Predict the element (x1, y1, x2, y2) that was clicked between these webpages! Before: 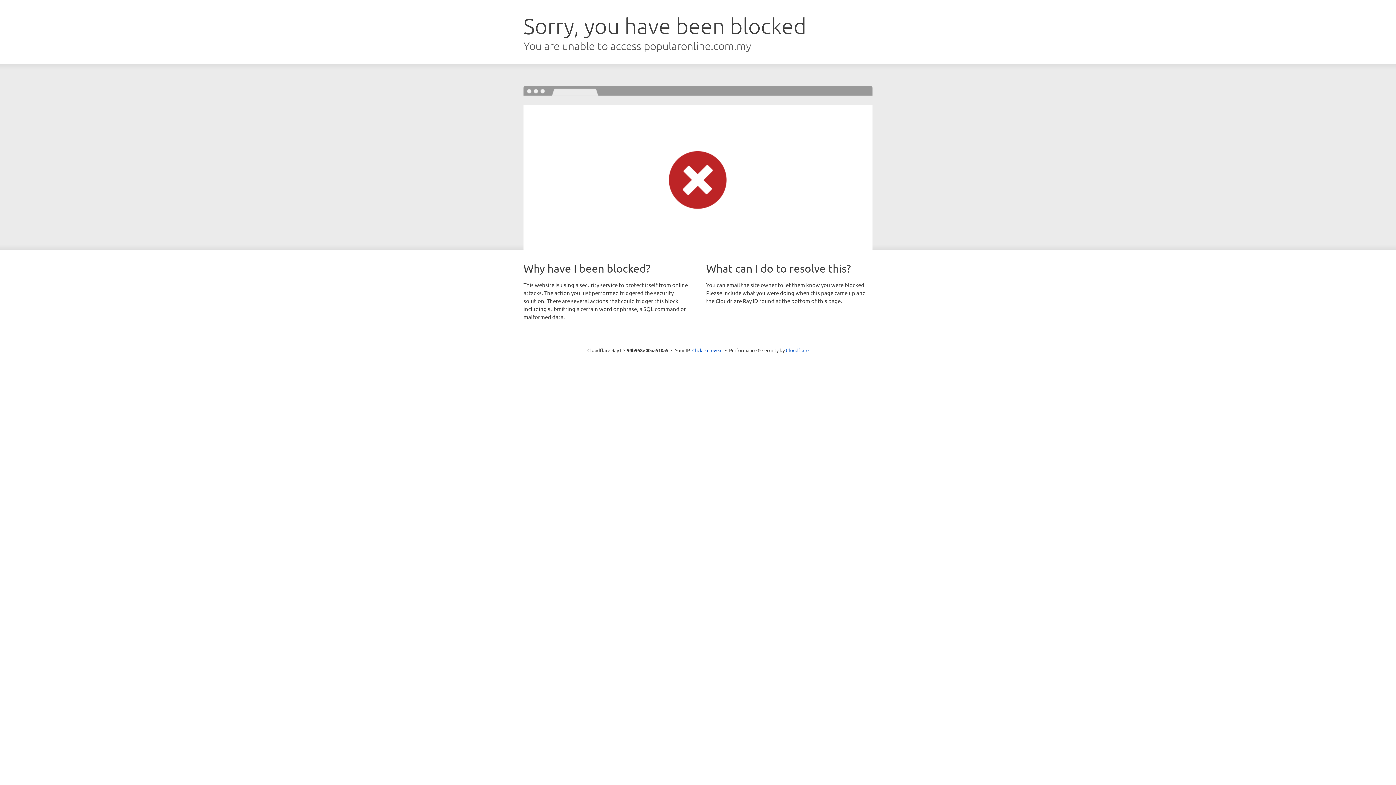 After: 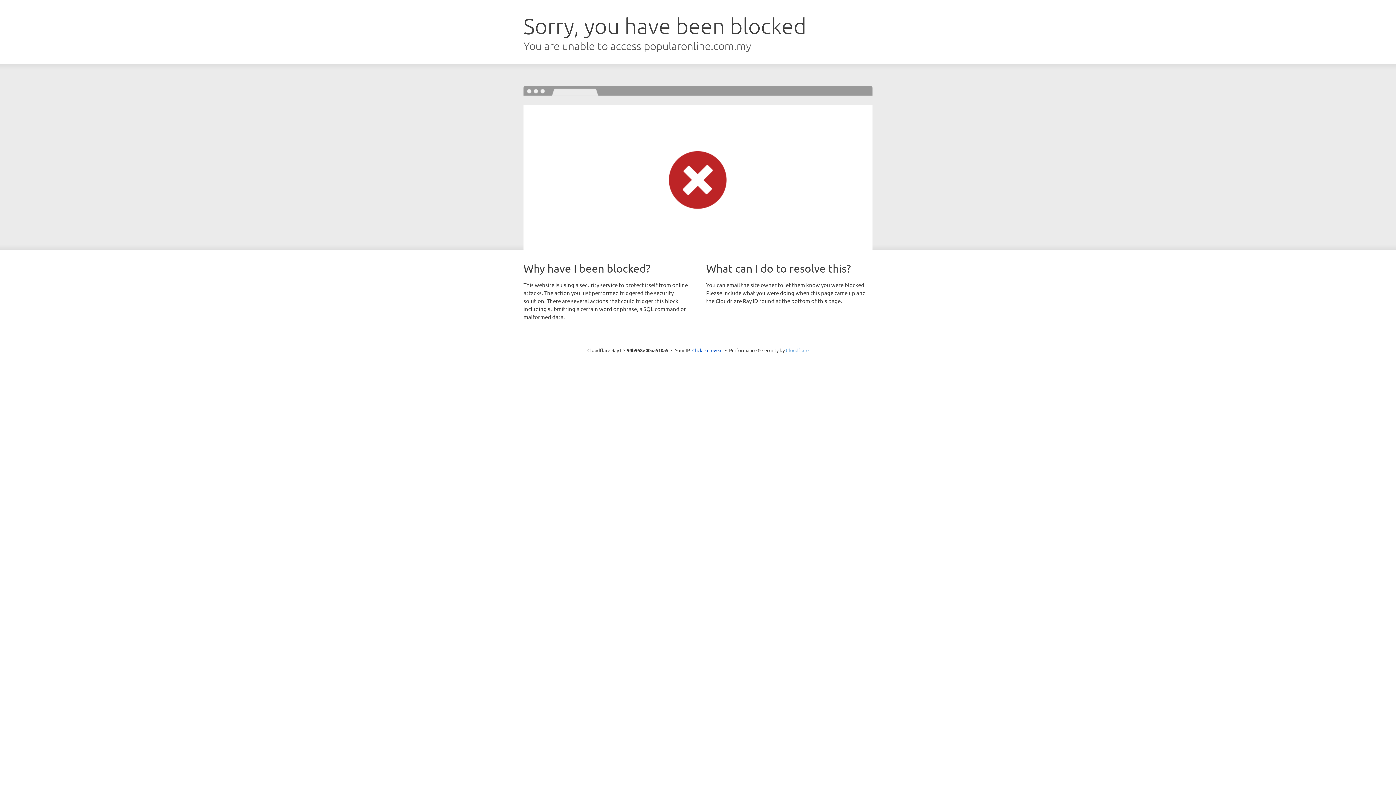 Action: bbox: (786, 347, 808, 353) label: Cloudflare